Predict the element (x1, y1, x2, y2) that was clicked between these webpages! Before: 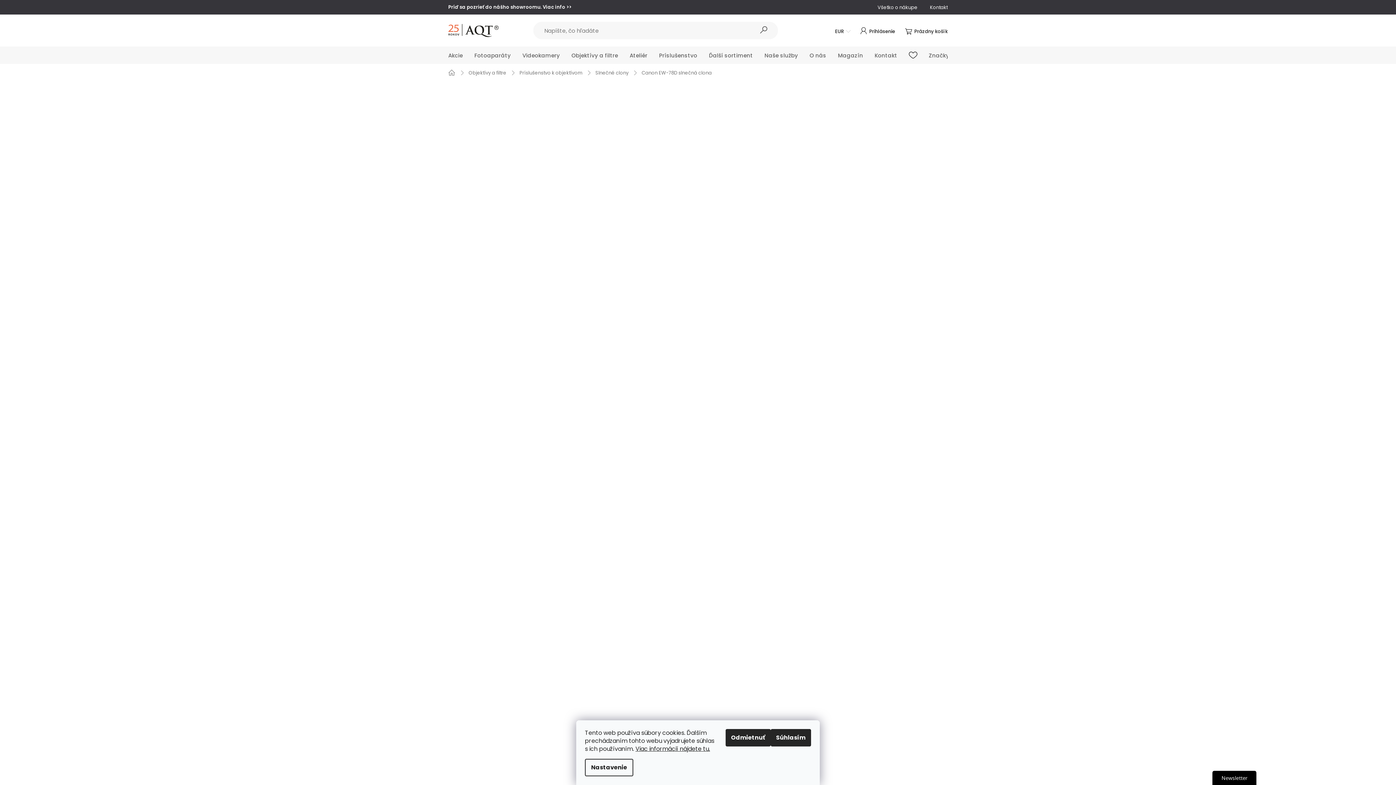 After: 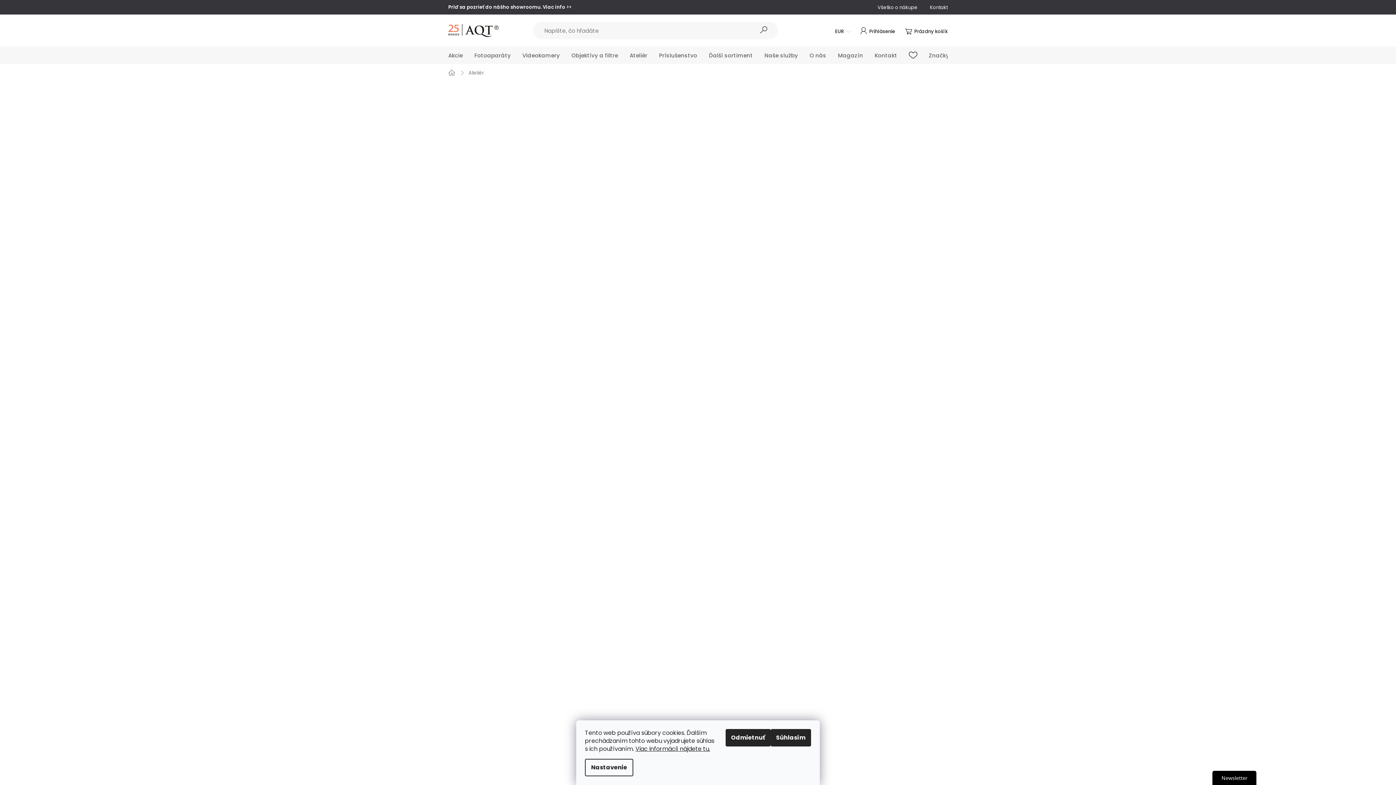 Action: bbox: (624, 46, 653, 64) label: Ateliér